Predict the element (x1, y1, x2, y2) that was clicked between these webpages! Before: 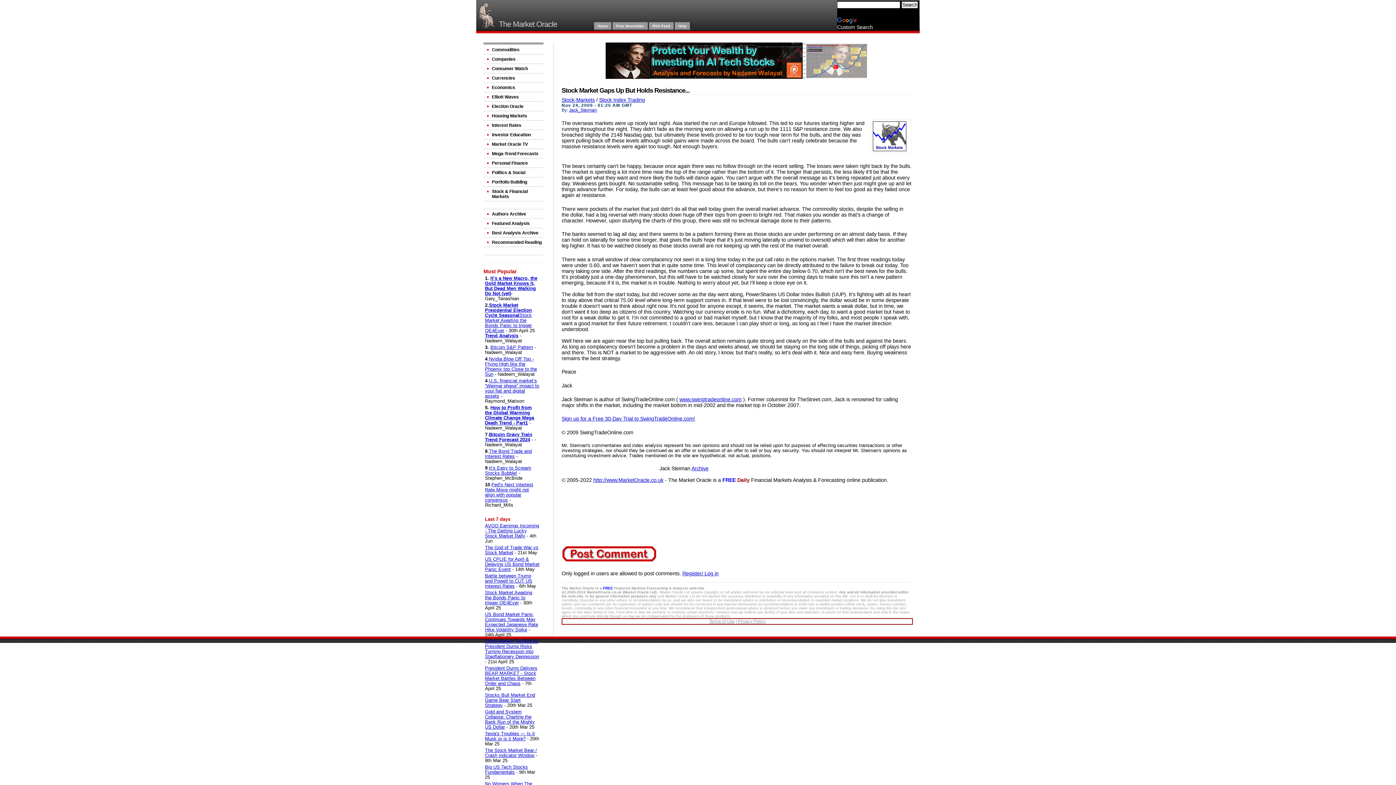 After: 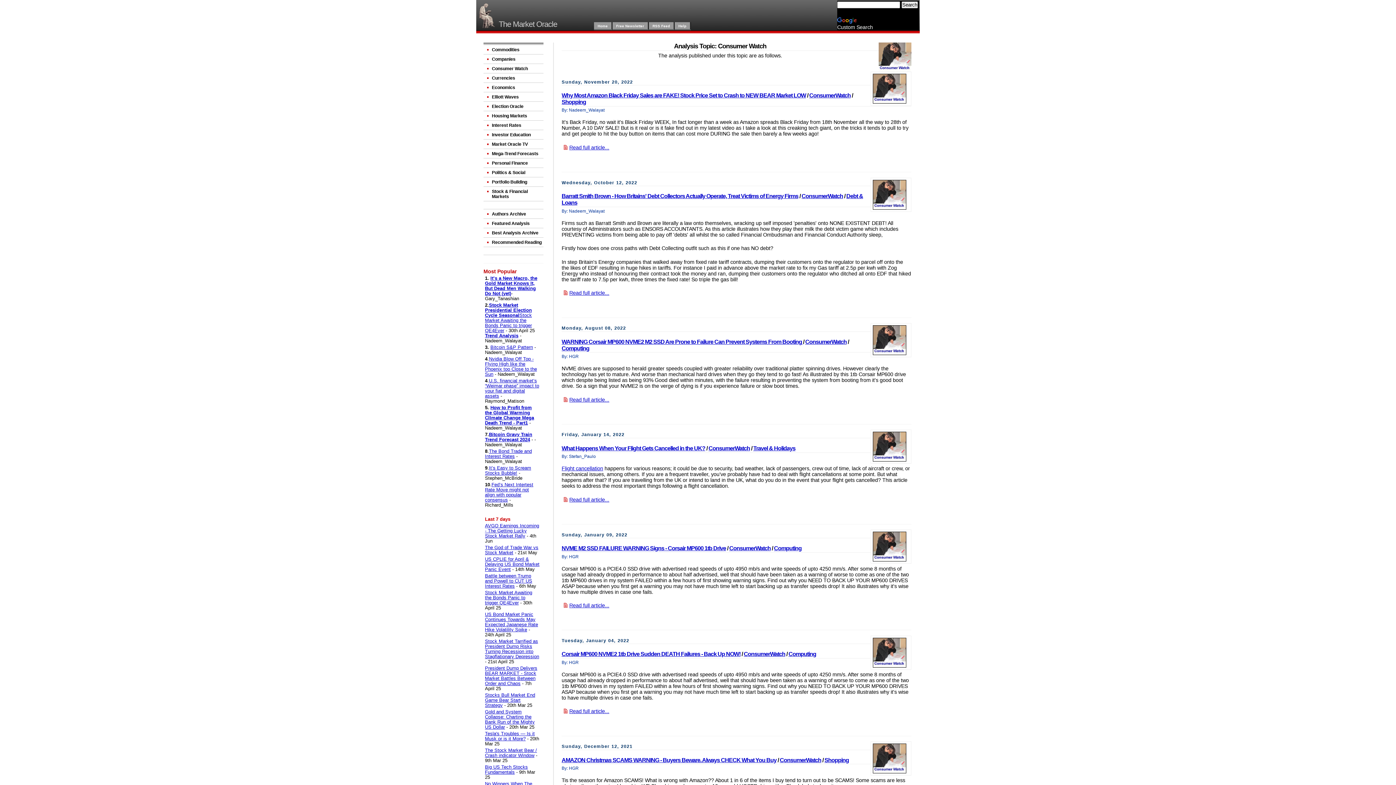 Action: label: Consumer Watch bbox: (483, 64, 543, 73)